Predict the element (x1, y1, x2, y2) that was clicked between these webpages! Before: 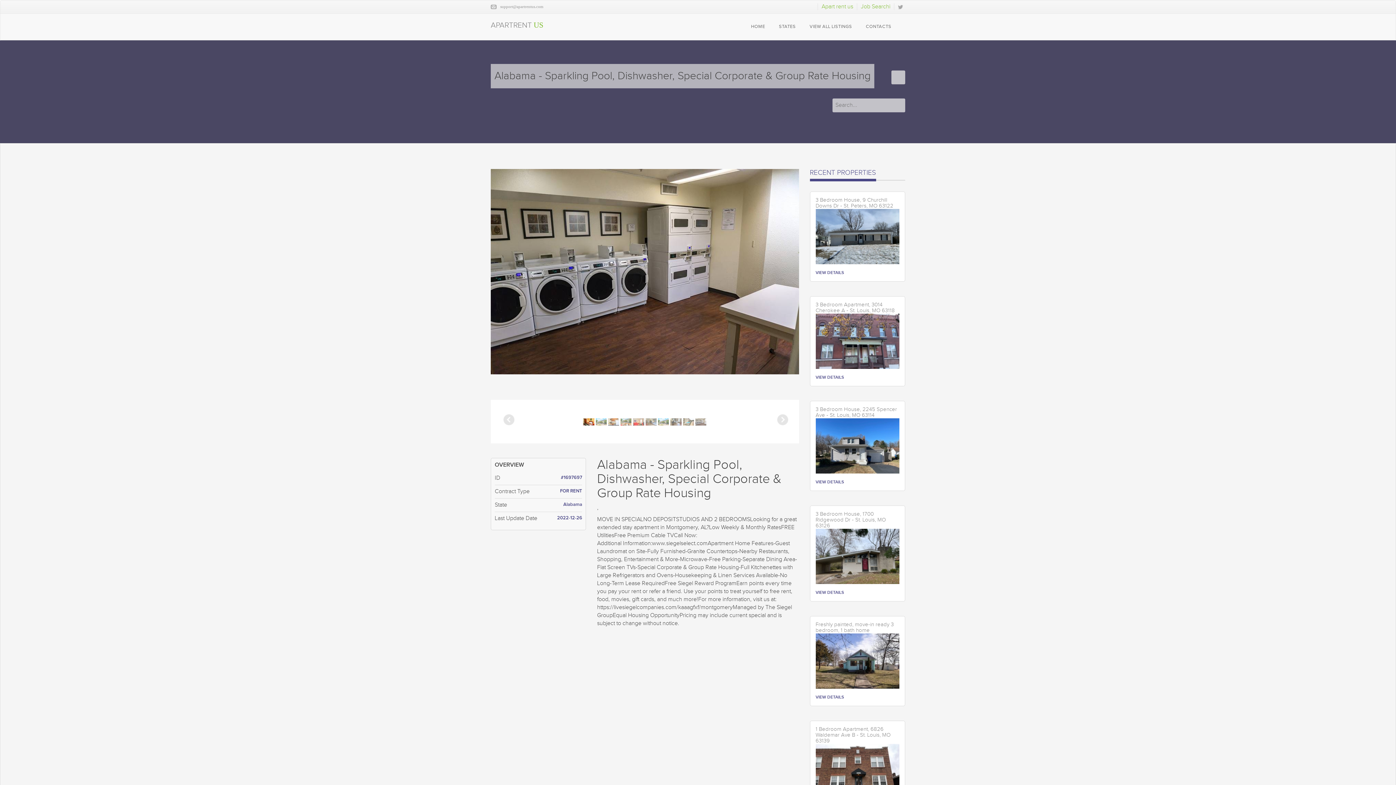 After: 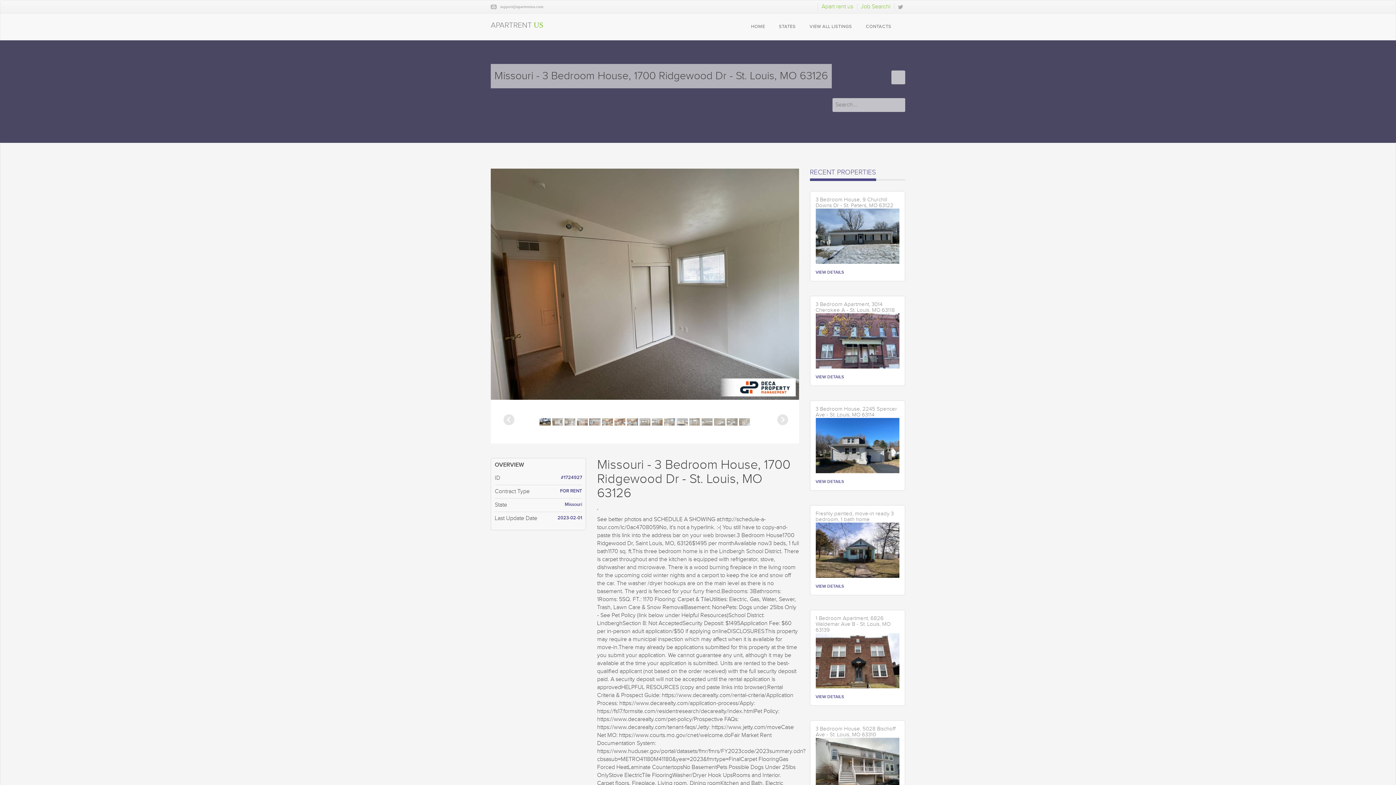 Action: bbox: (815, 589, 844, 596) label: VIEW DETAILS